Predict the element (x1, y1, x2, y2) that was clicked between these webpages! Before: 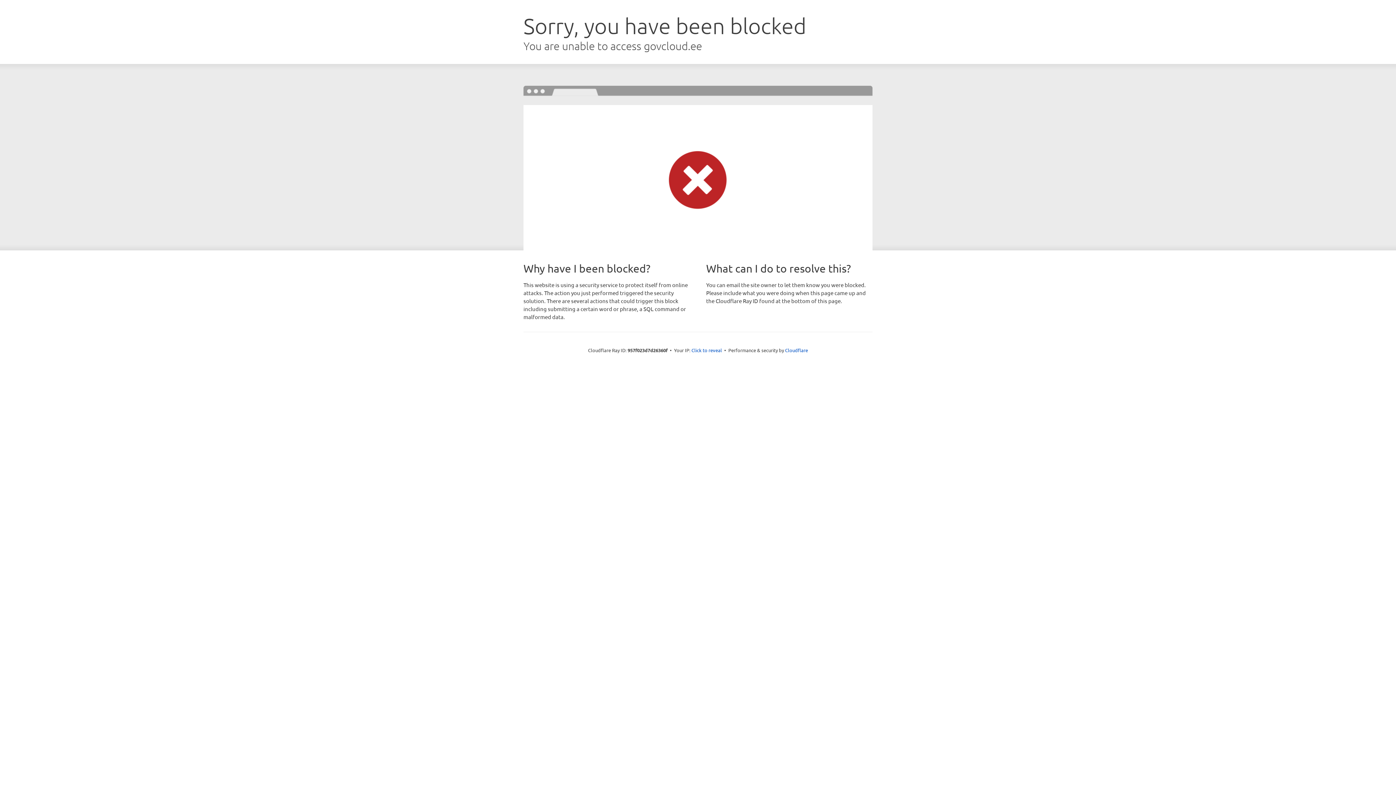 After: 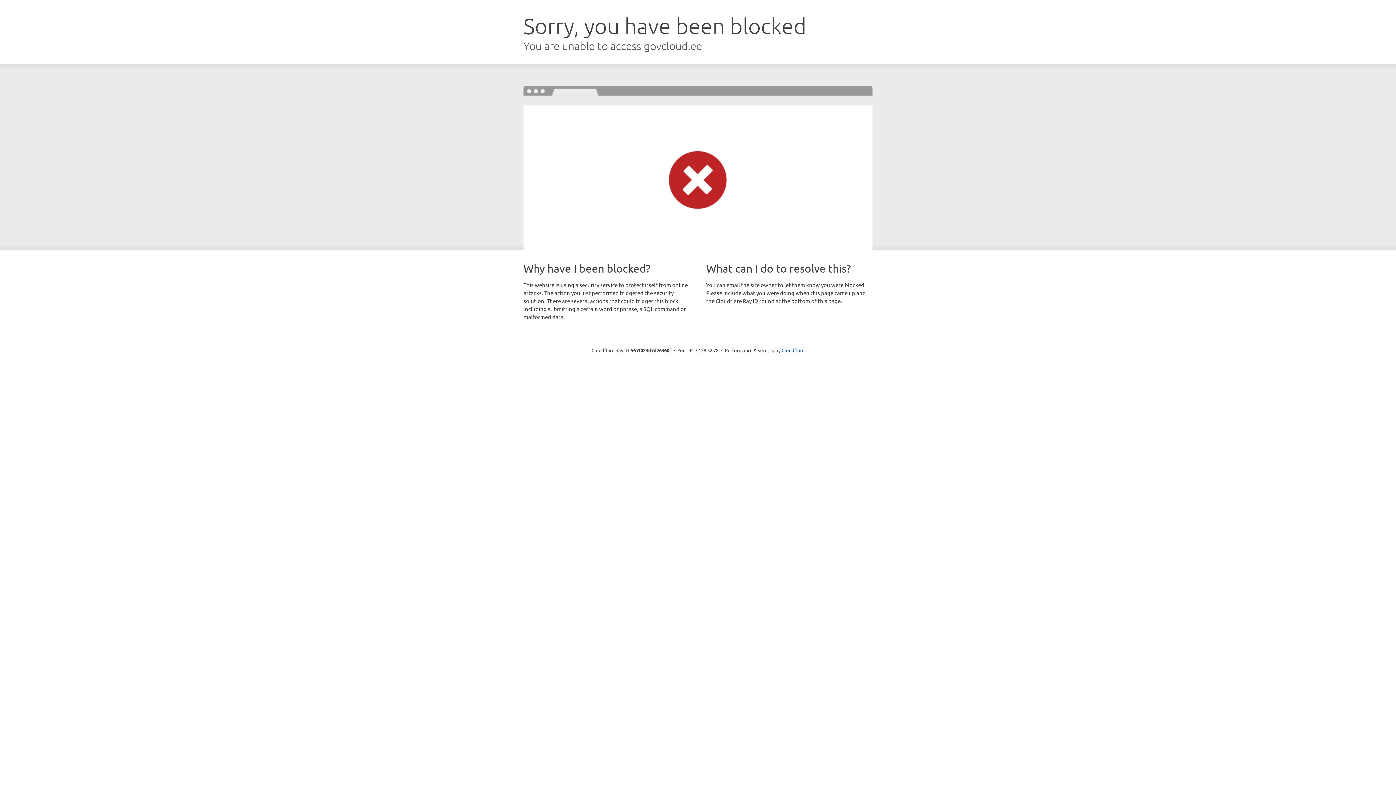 Action: bbox: (691, 346, 722, 353) label: Click to reveal